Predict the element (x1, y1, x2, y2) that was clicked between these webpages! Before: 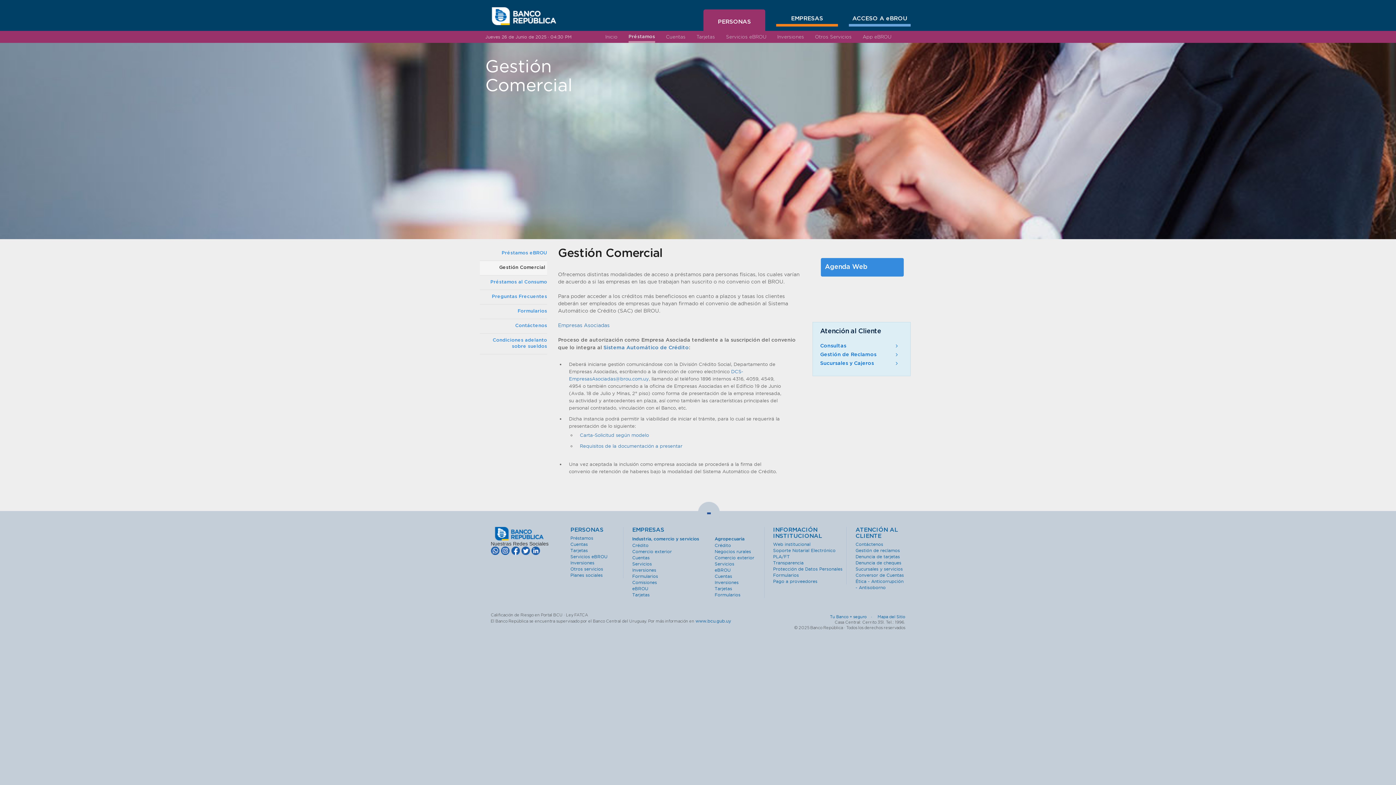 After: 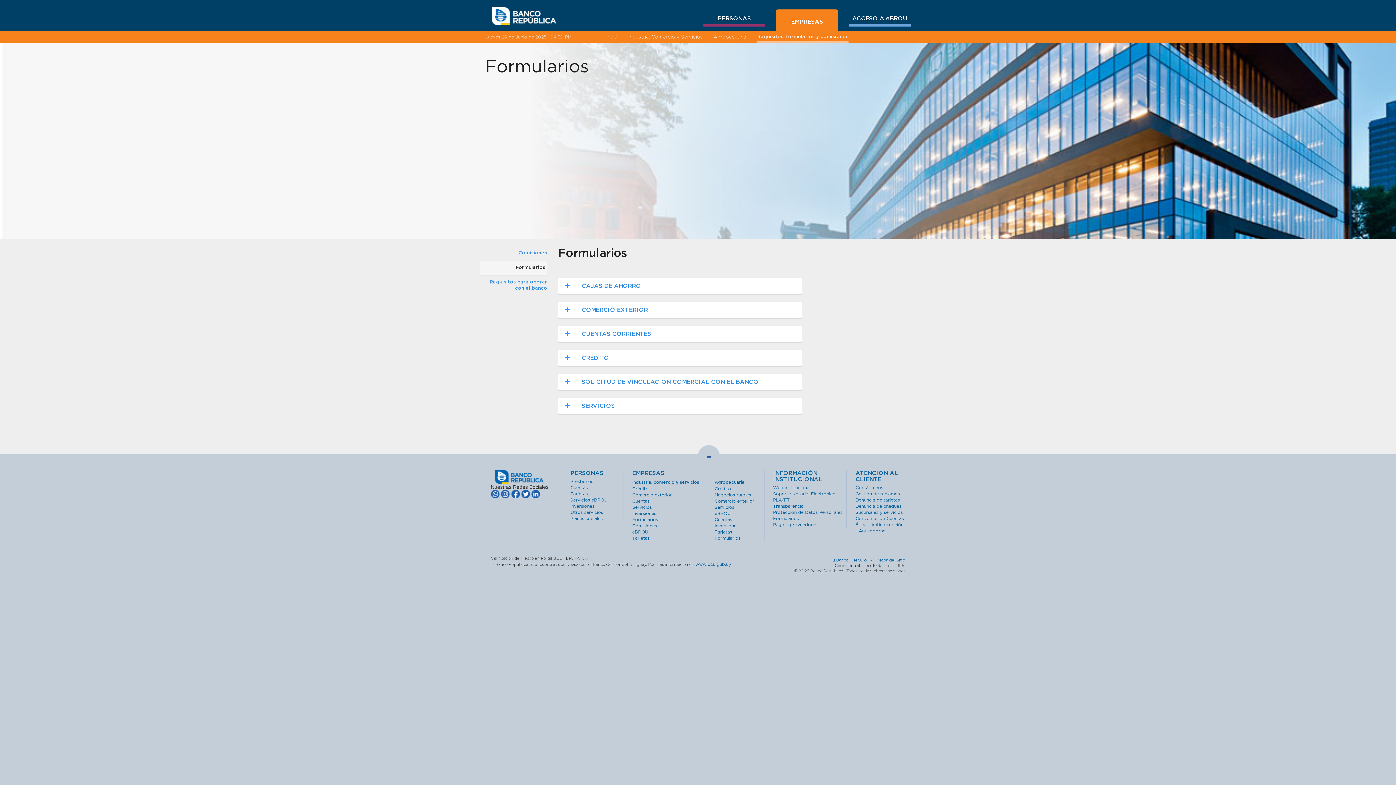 Action: bbox: (714, 592, 740, 597) label: Formularios